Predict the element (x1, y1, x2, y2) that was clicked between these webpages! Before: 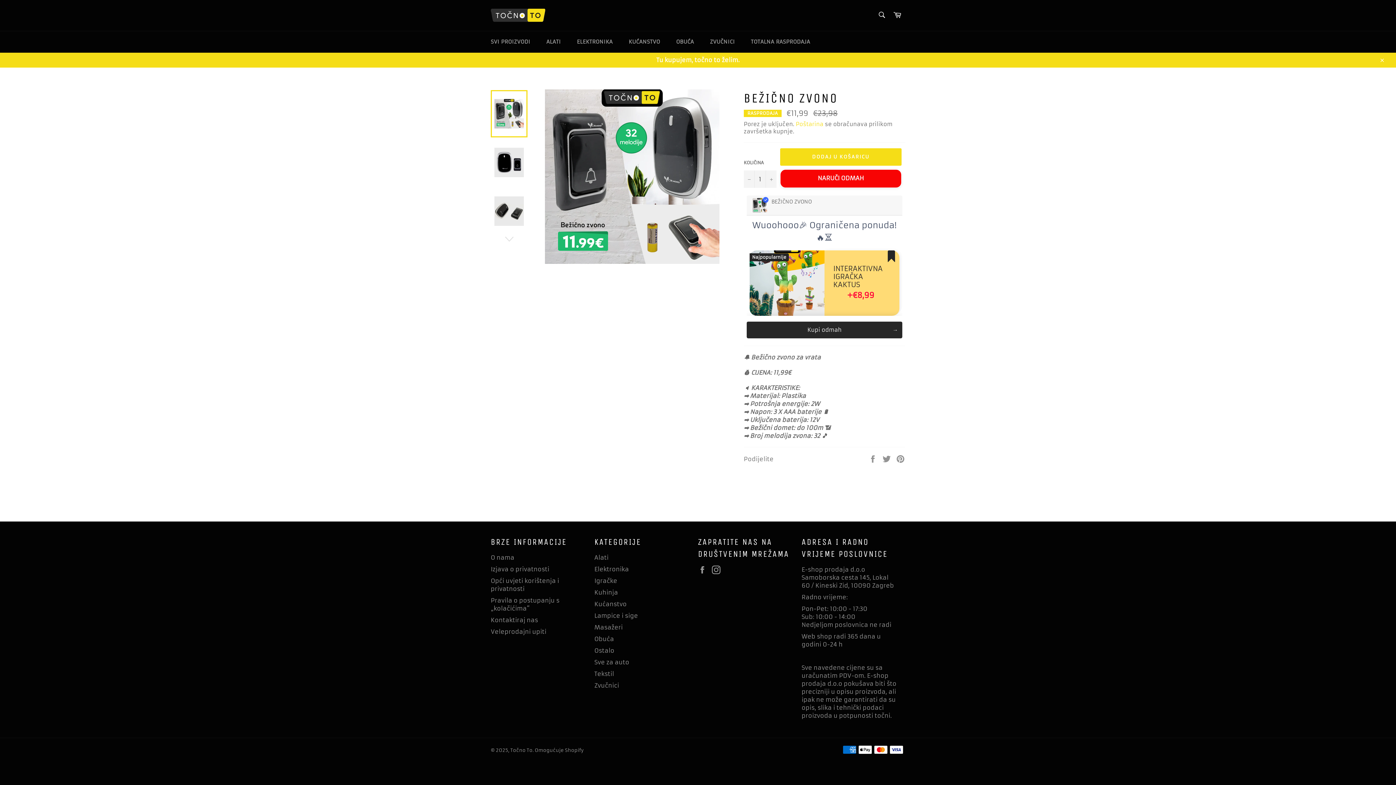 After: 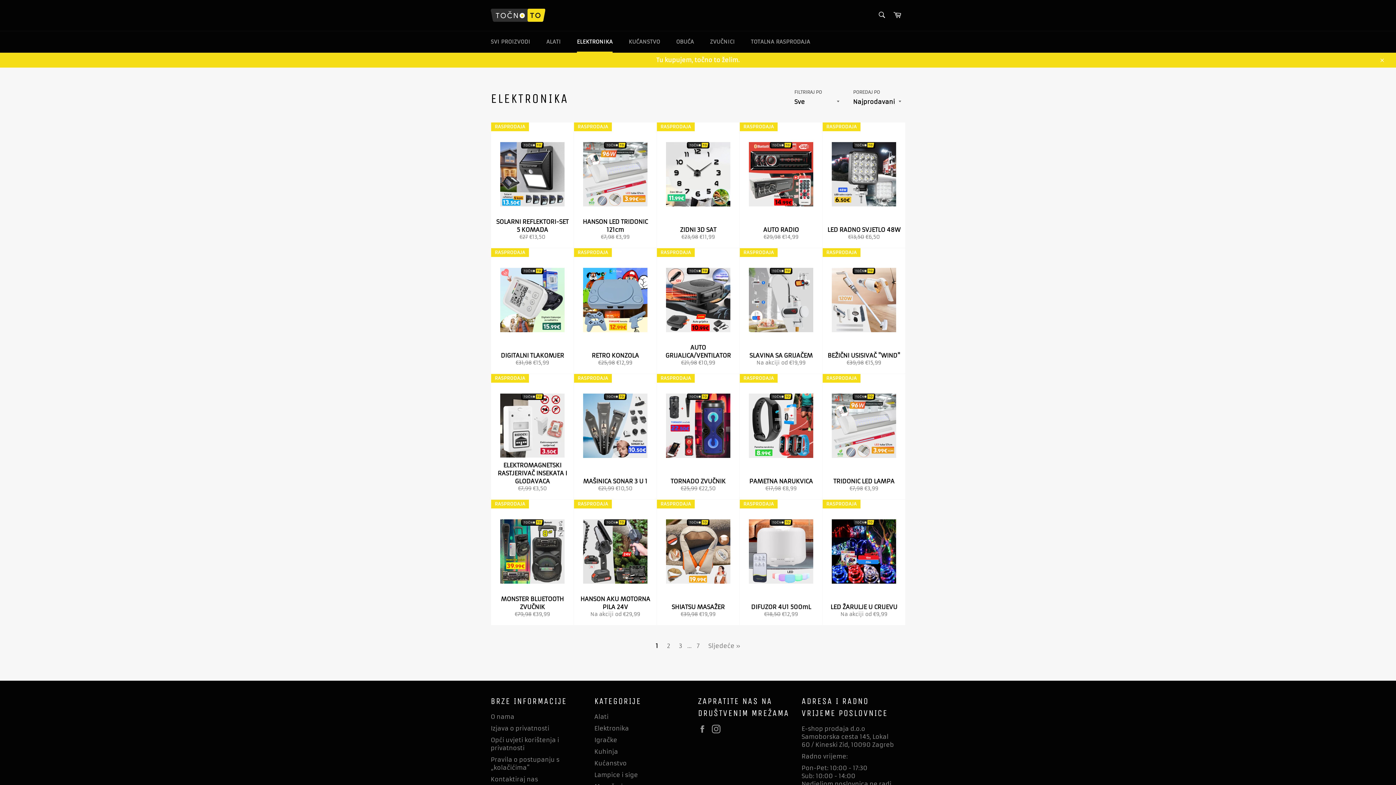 Action: label: Elektronika bbox: (594, 565, 629, 573)